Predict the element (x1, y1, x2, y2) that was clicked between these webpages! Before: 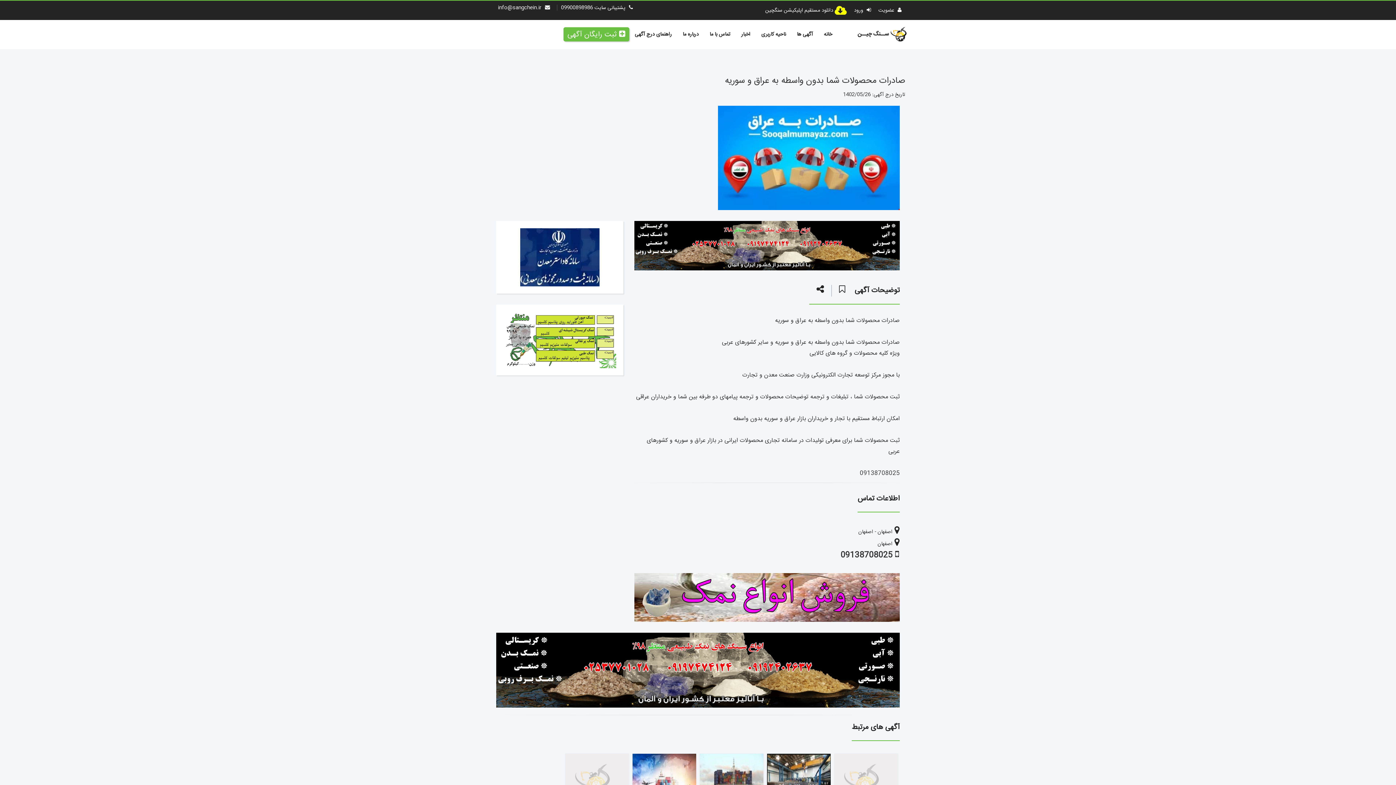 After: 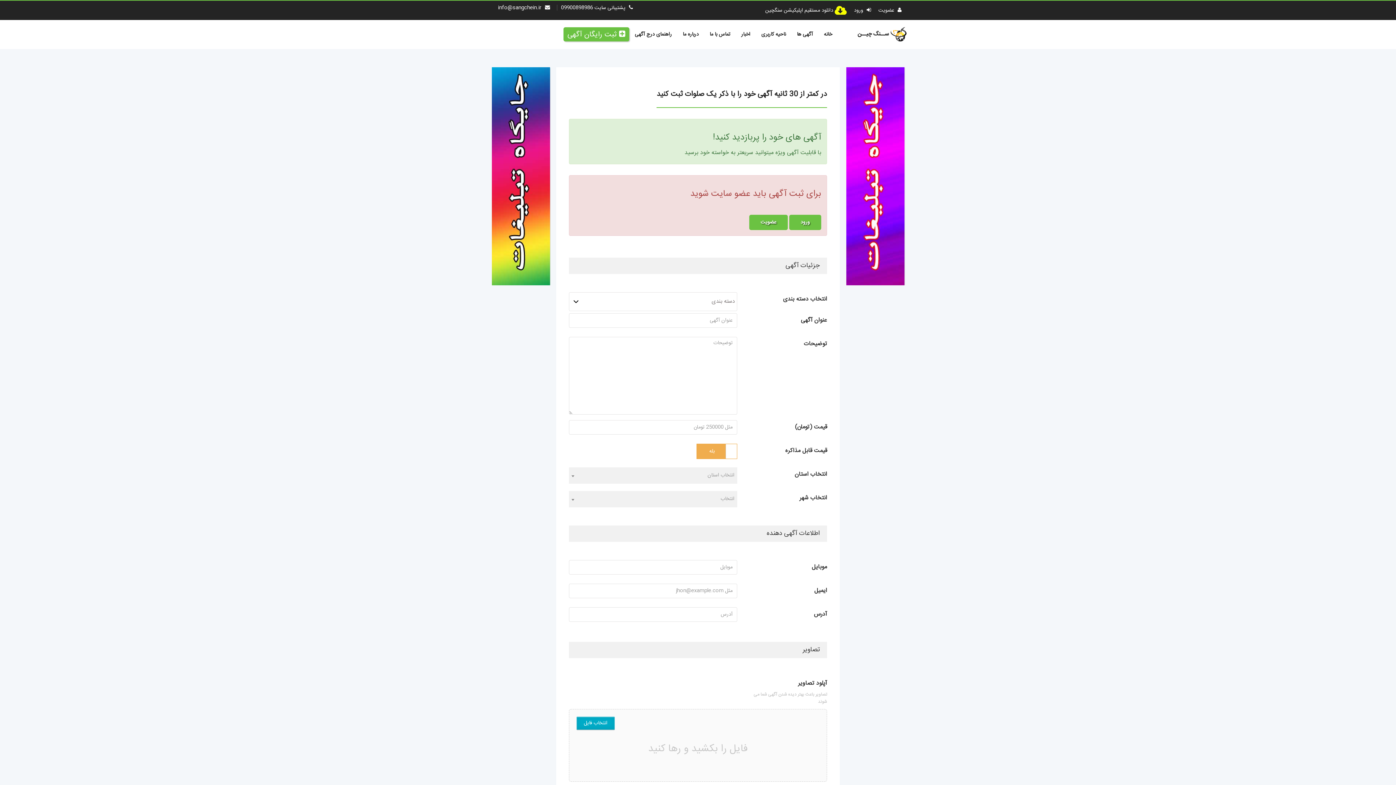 Action: bbox: (563, 27, 629, 41) label: ثبت رایگان آگهی